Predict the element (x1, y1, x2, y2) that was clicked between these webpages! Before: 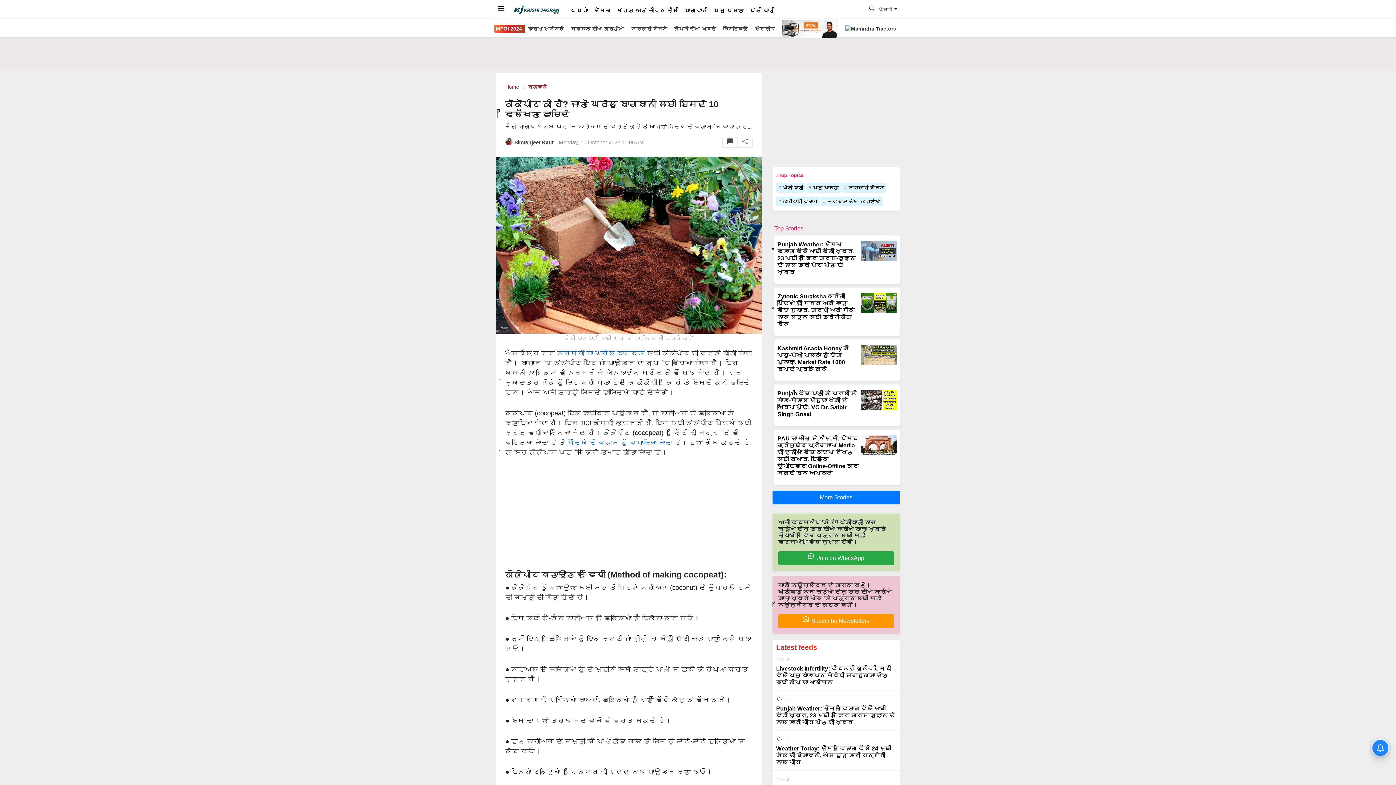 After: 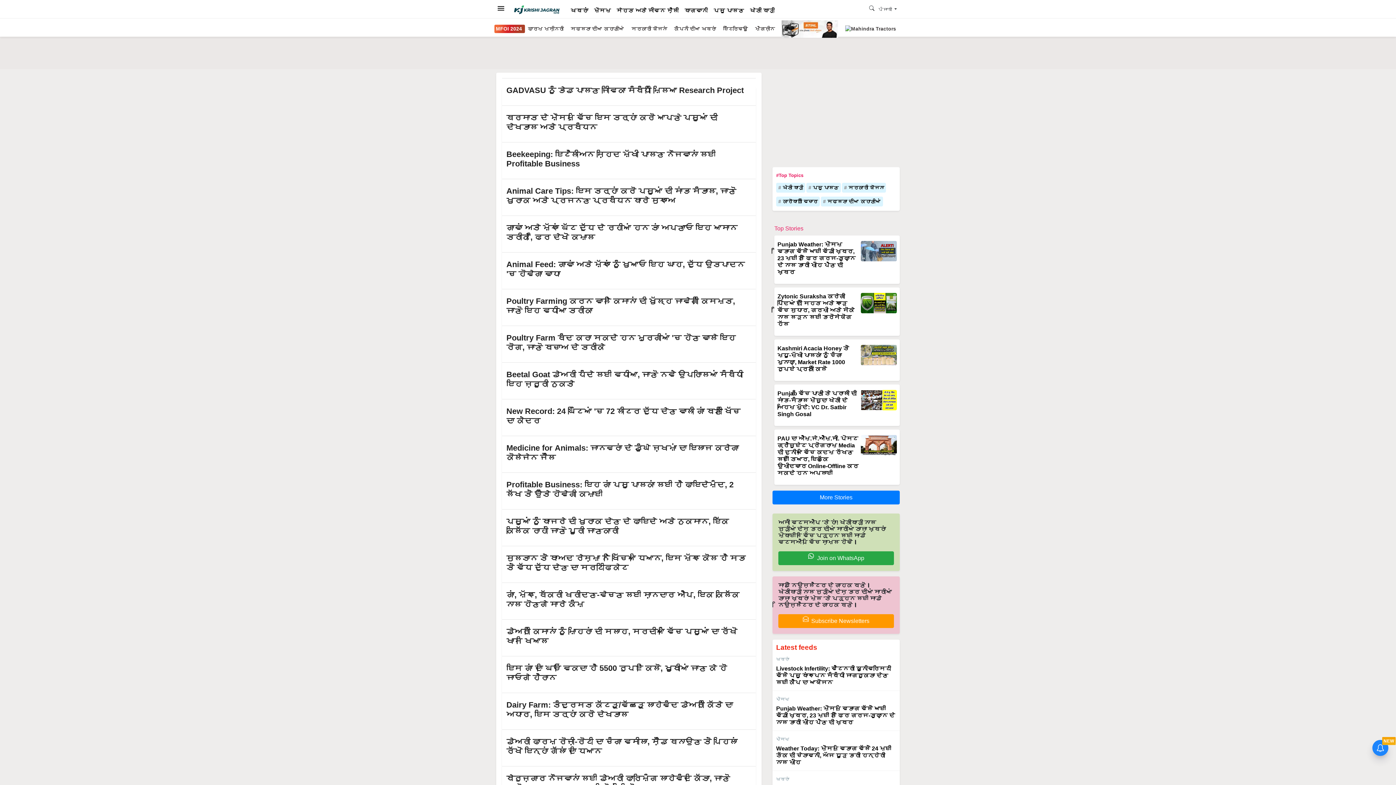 Action: label: ਪਸ਼ੂ ਪਾਲਣ bbox: (806, 182, 841, 192)